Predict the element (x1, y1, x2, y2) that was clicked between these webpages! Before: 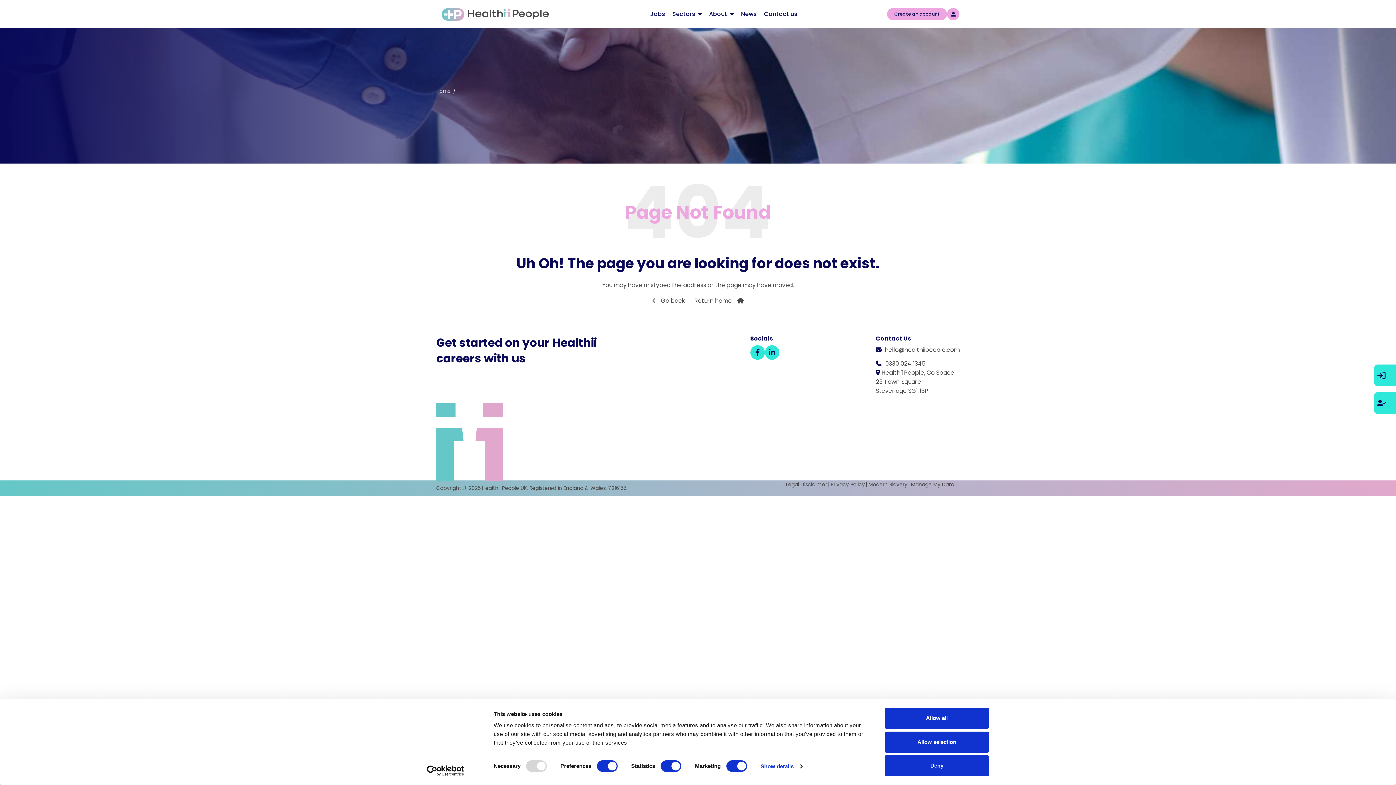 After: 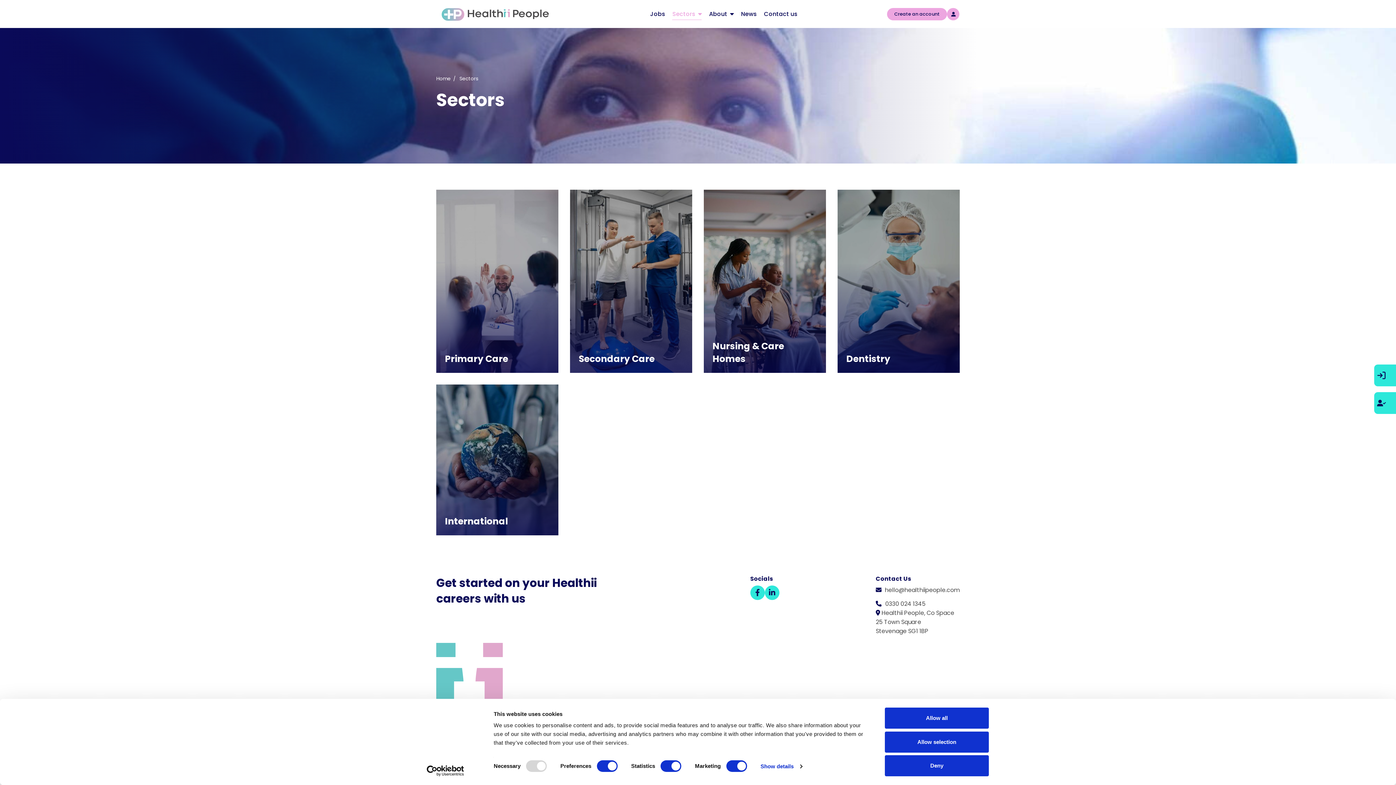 Action: label: Sectors bbox: (672, 8, 701, 19)